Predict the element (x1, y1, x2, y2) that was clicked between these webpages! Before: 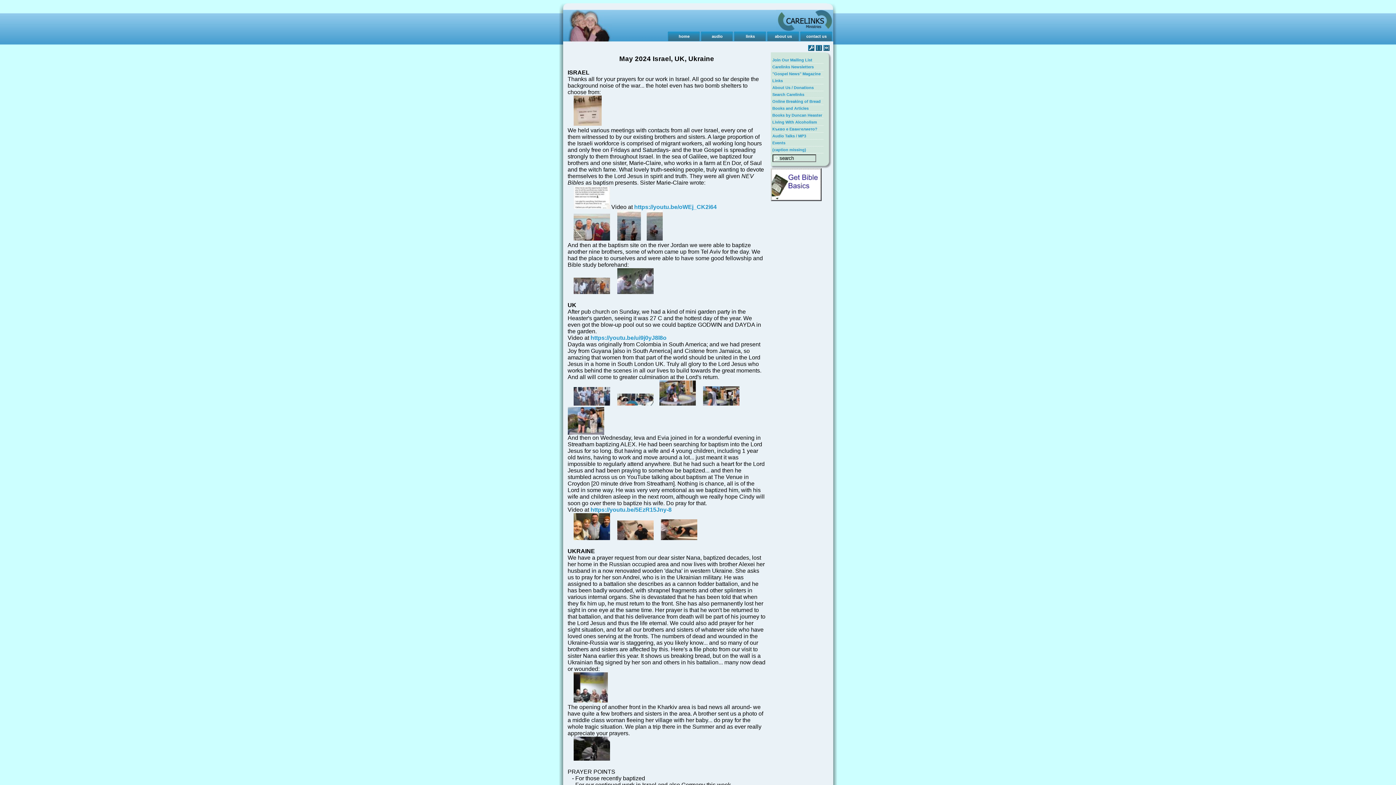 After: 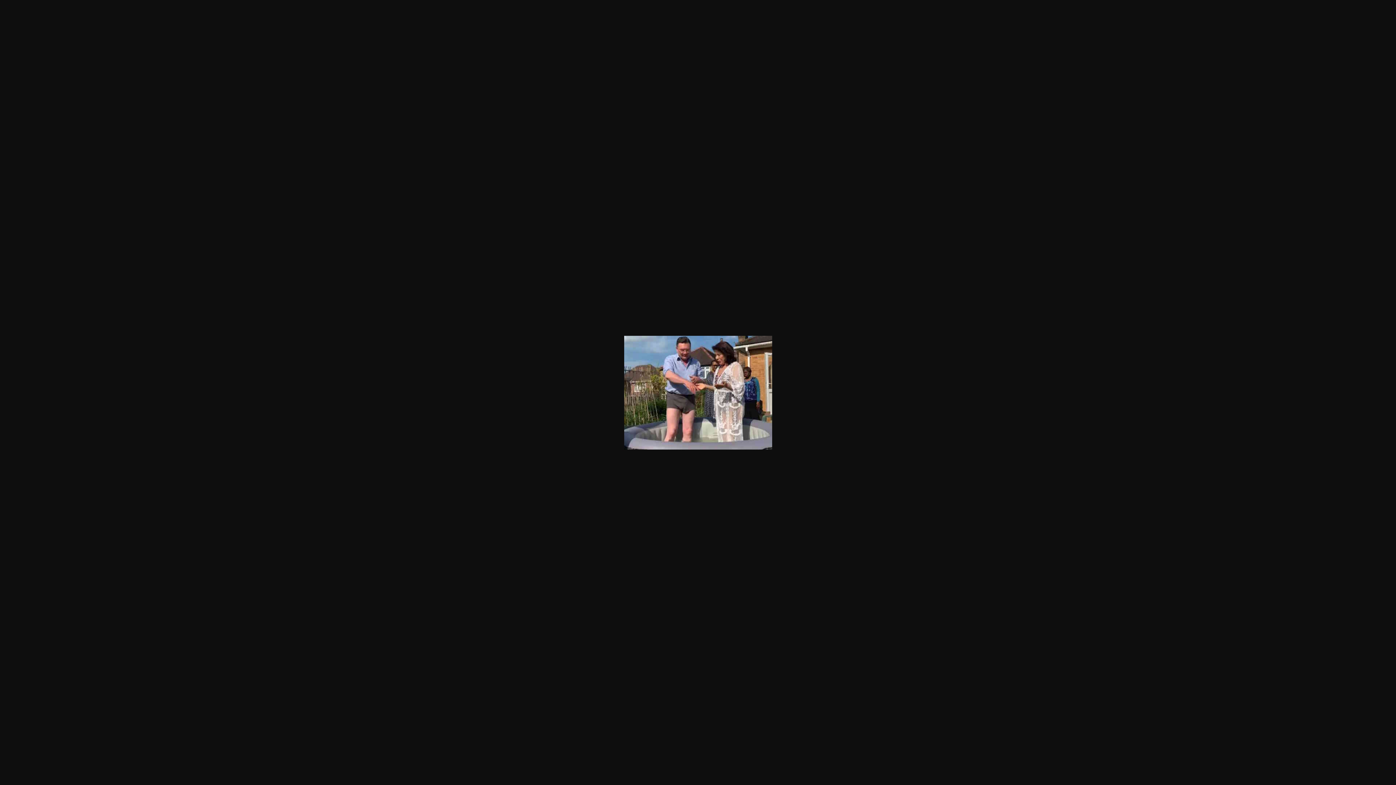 Action: bbox: (567, 429, 604, 436)